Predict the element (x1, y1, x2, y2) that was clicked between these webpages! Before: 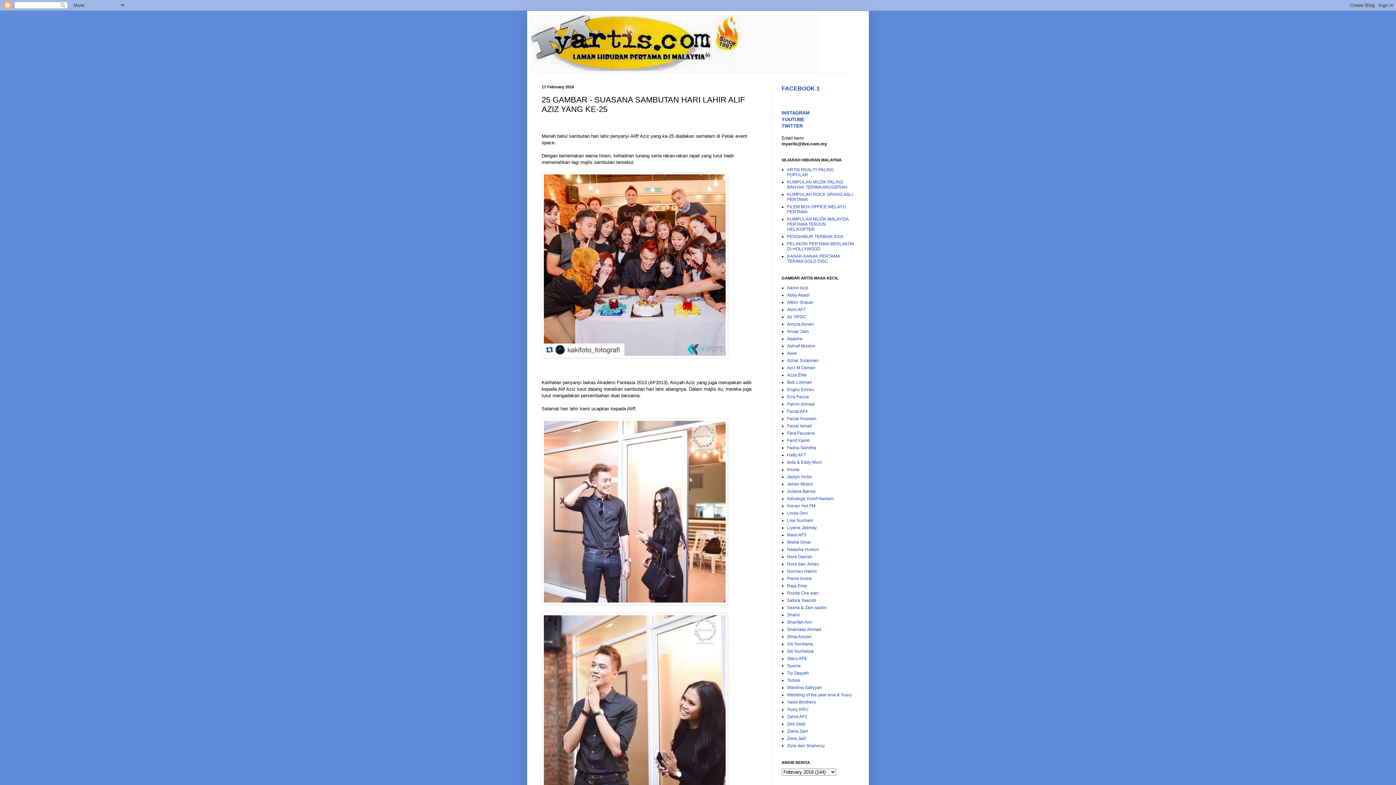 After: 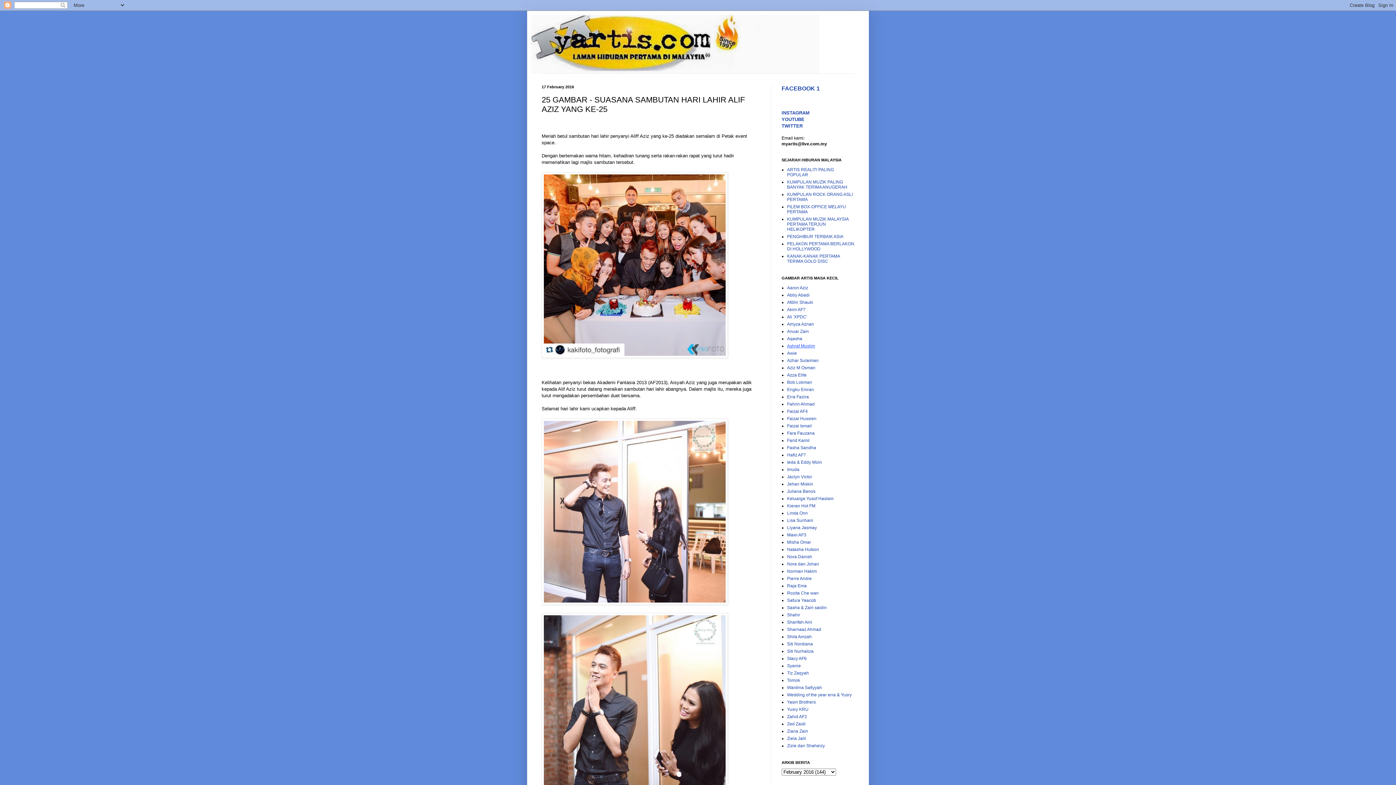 Action: label: Ashraf Muslim bbox: (787, 343, 815, 348)